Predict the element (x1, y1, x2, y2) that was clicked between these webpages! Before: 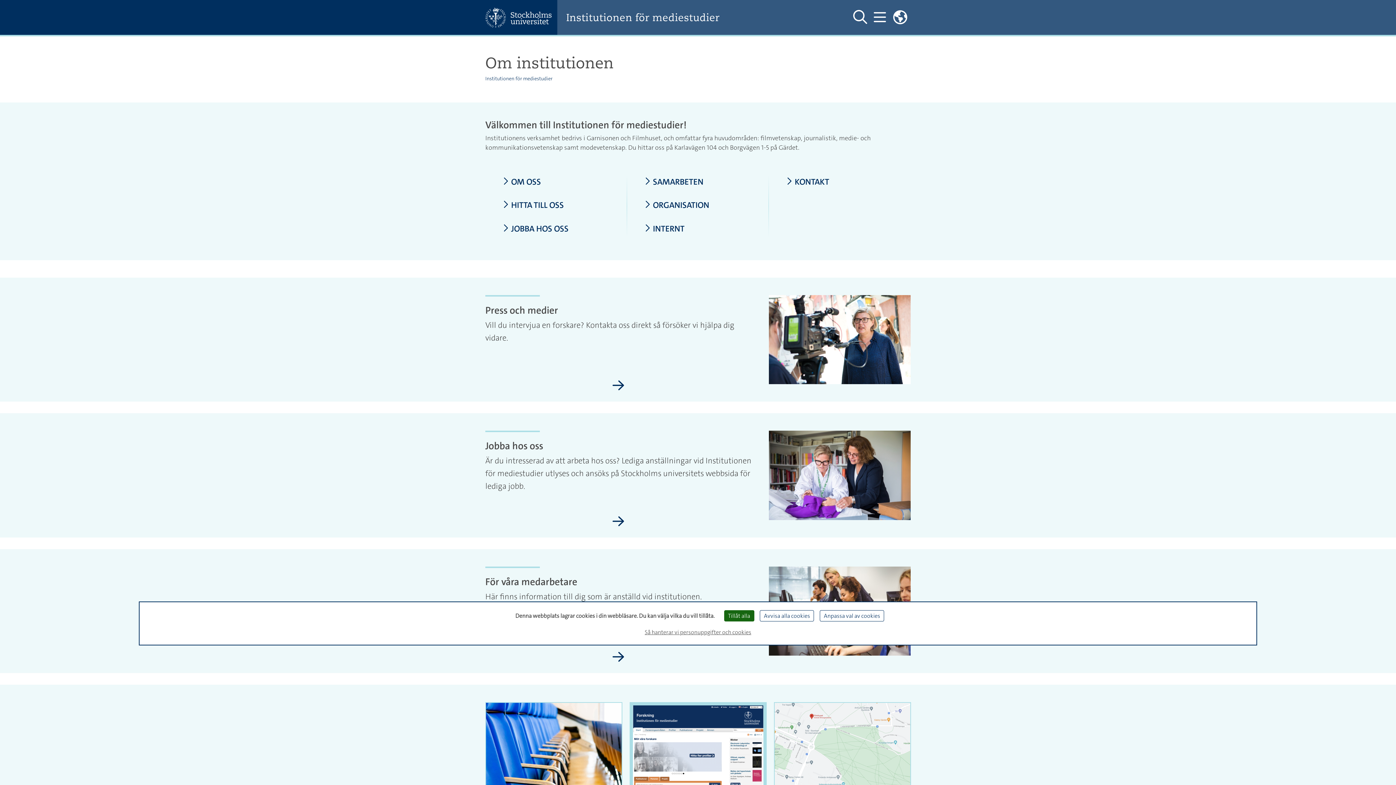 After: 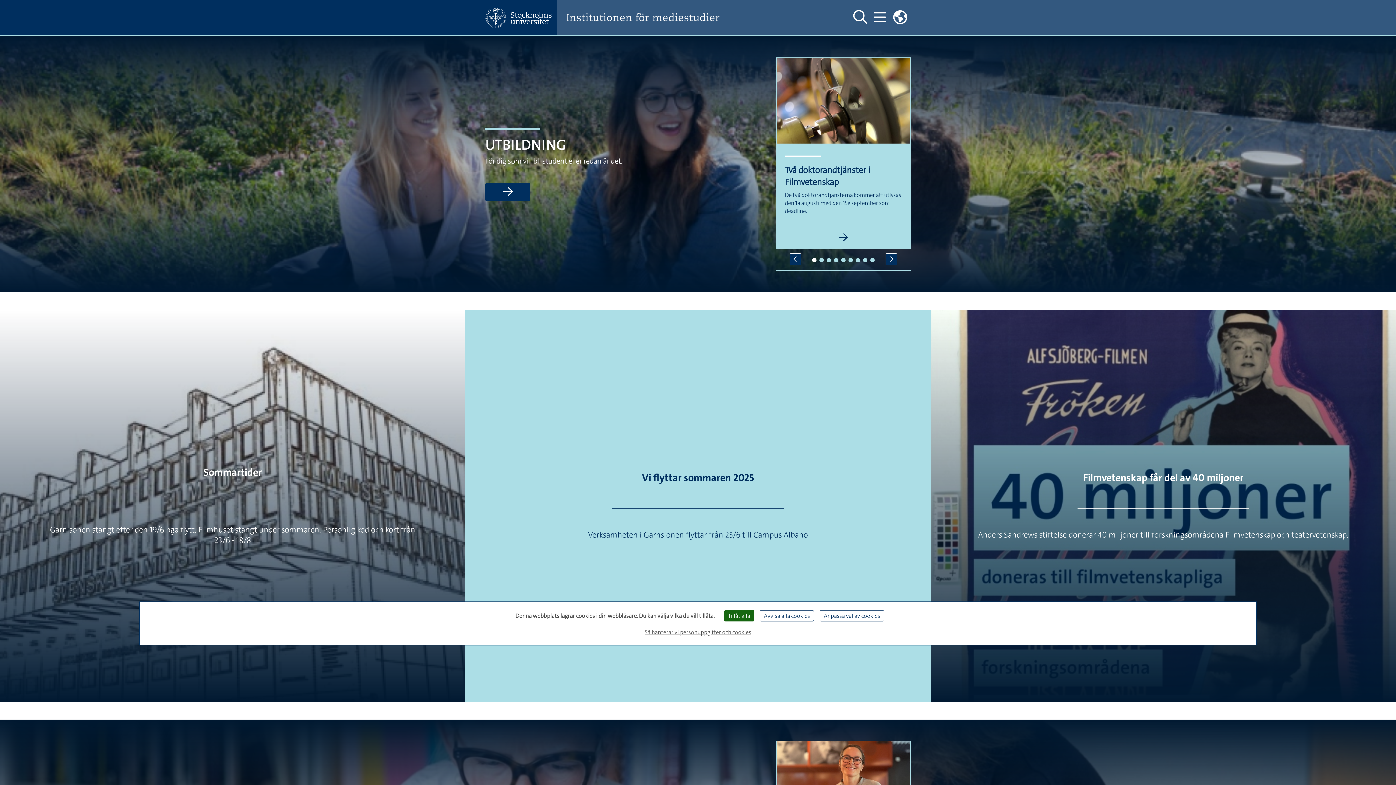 Action: label: Institutionen för mediestudier bbox: (485, 75, 552, 81)